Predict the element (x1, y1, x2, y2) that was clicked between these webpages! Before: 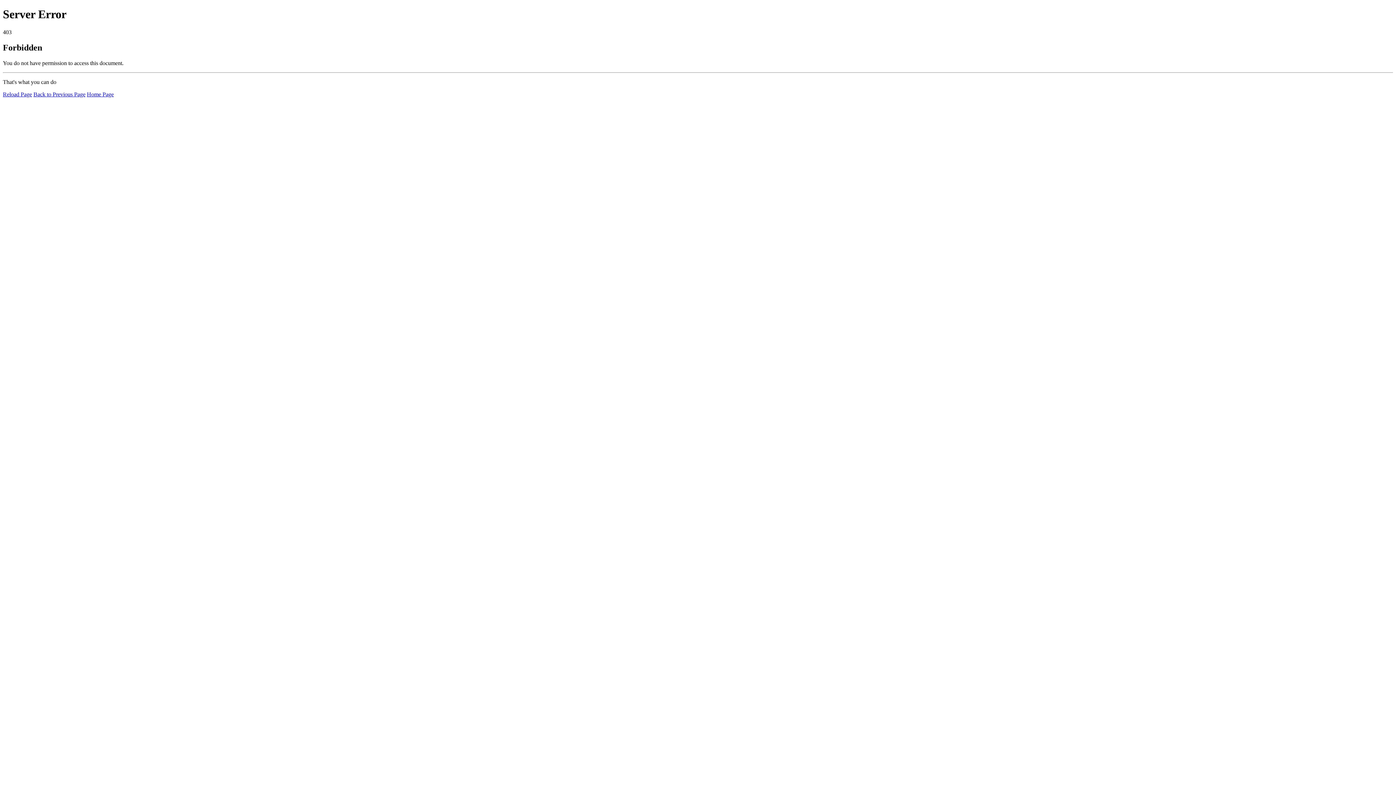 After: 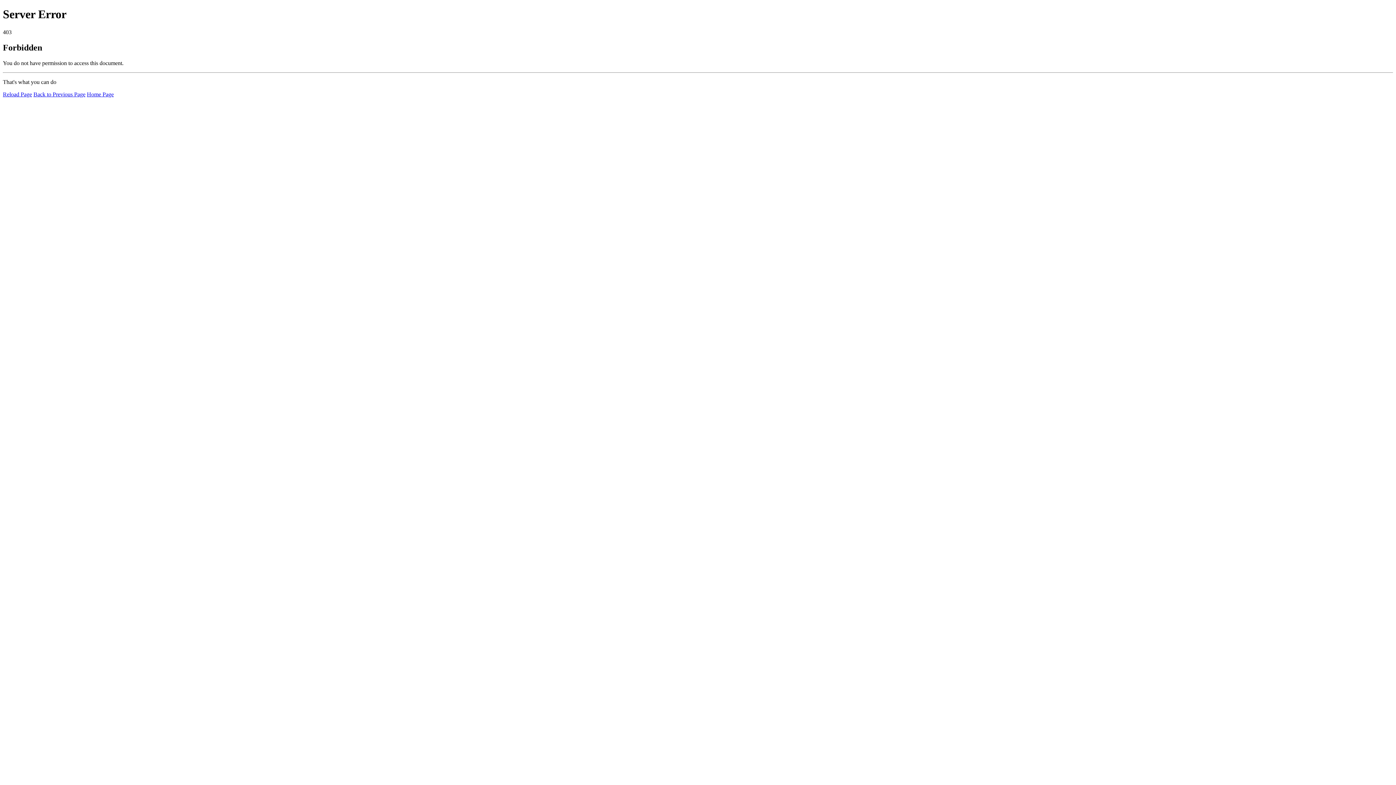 Action: label: Reload Page bbox: (2, 91, 32, 97)